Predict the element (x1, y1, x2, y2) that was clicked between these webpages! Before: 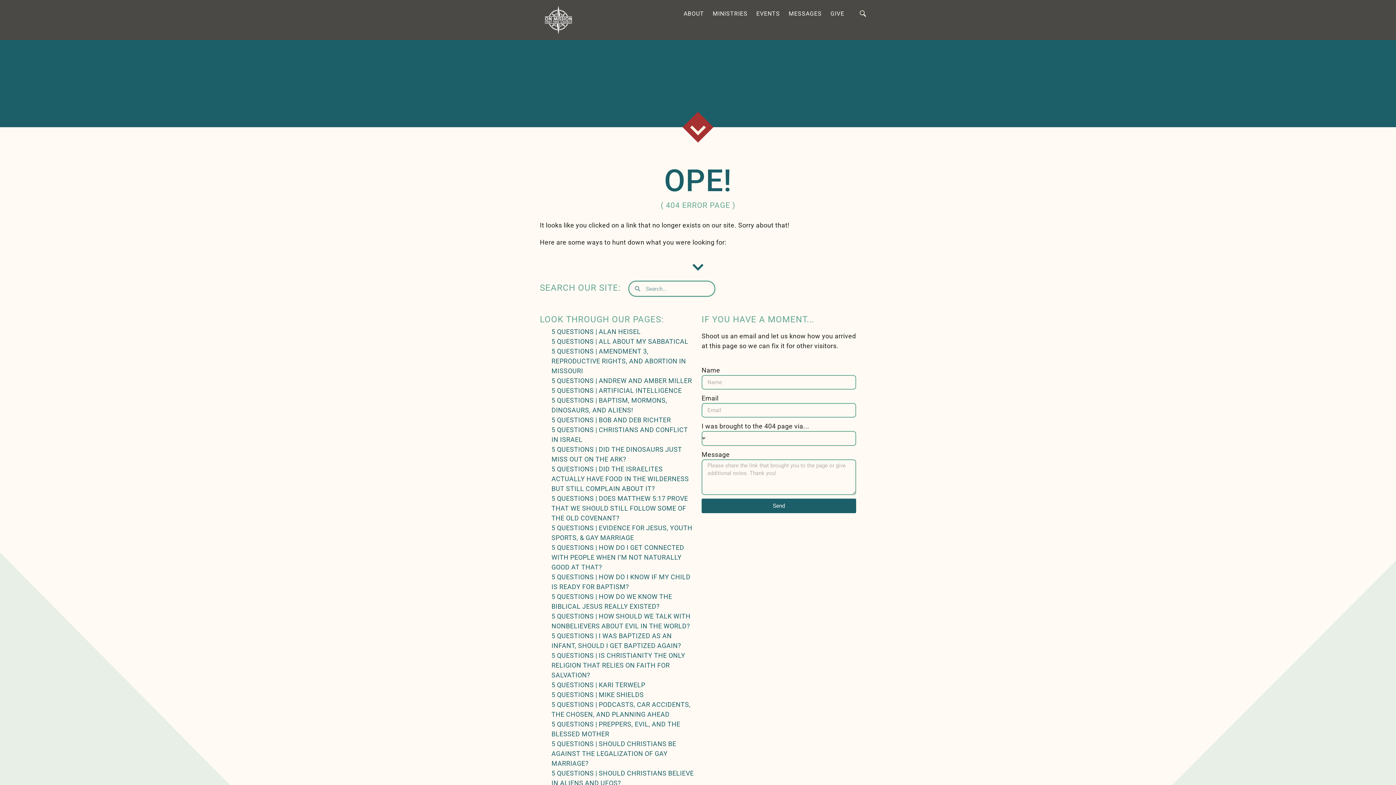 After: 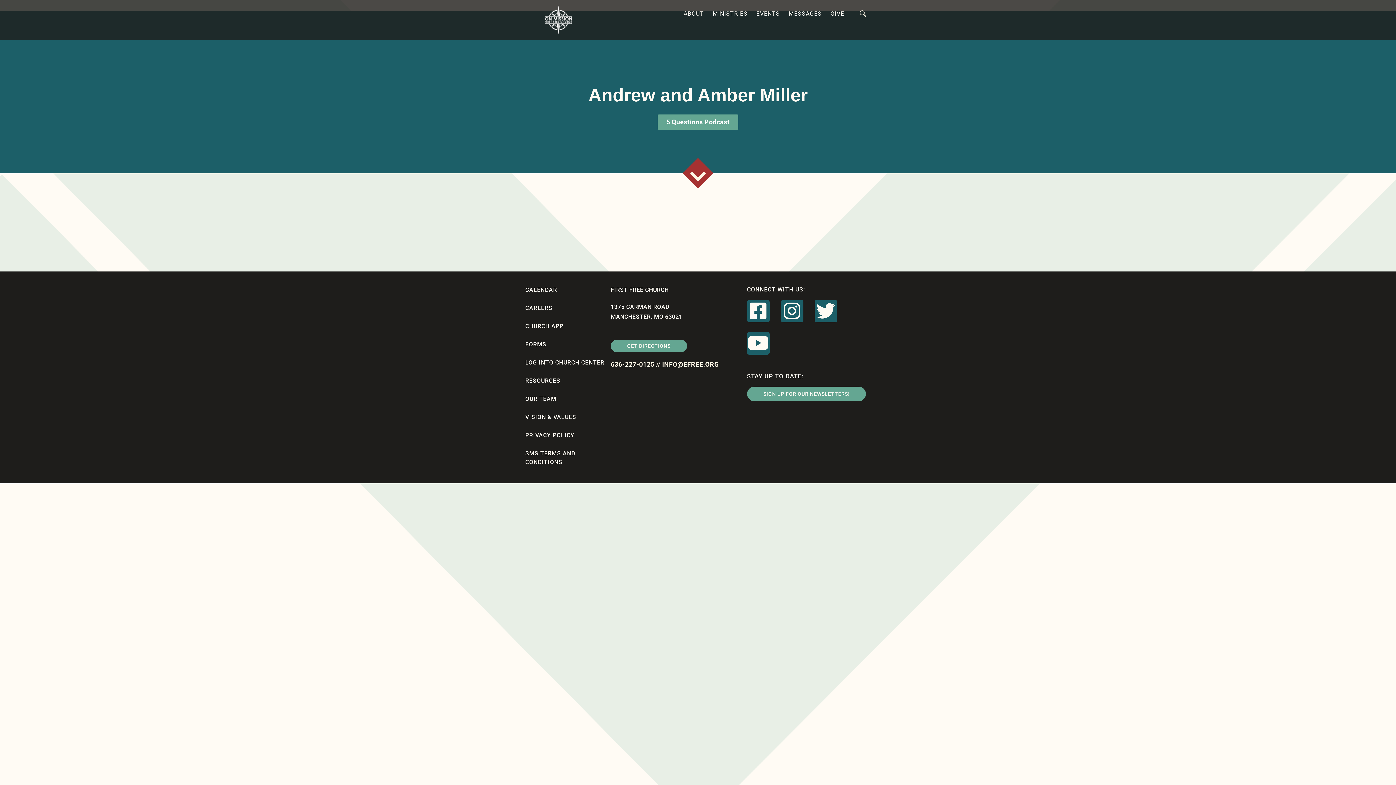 Action: bbox: (551, 377, 692, 384) label: 5 QUESTIONS | ANDREW AND AMBER MILLER